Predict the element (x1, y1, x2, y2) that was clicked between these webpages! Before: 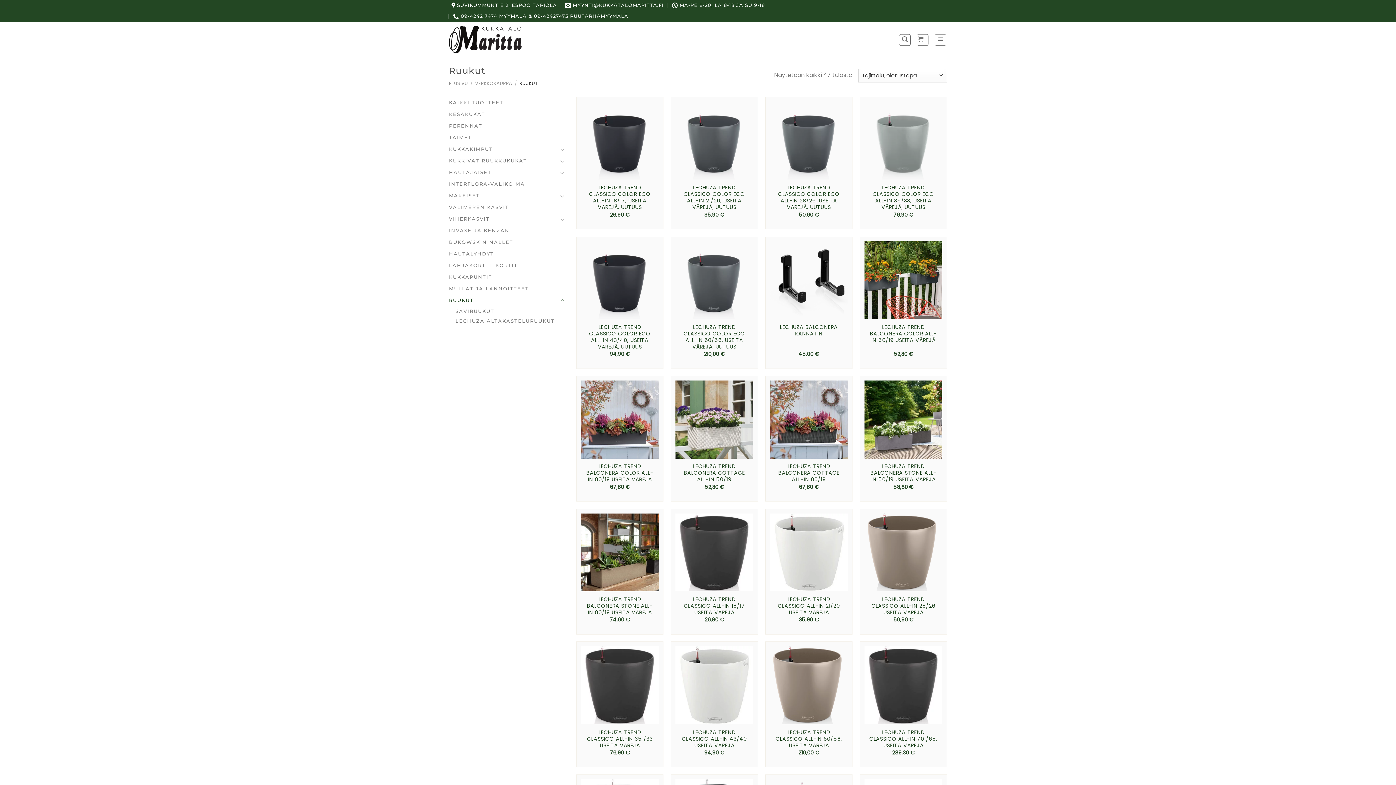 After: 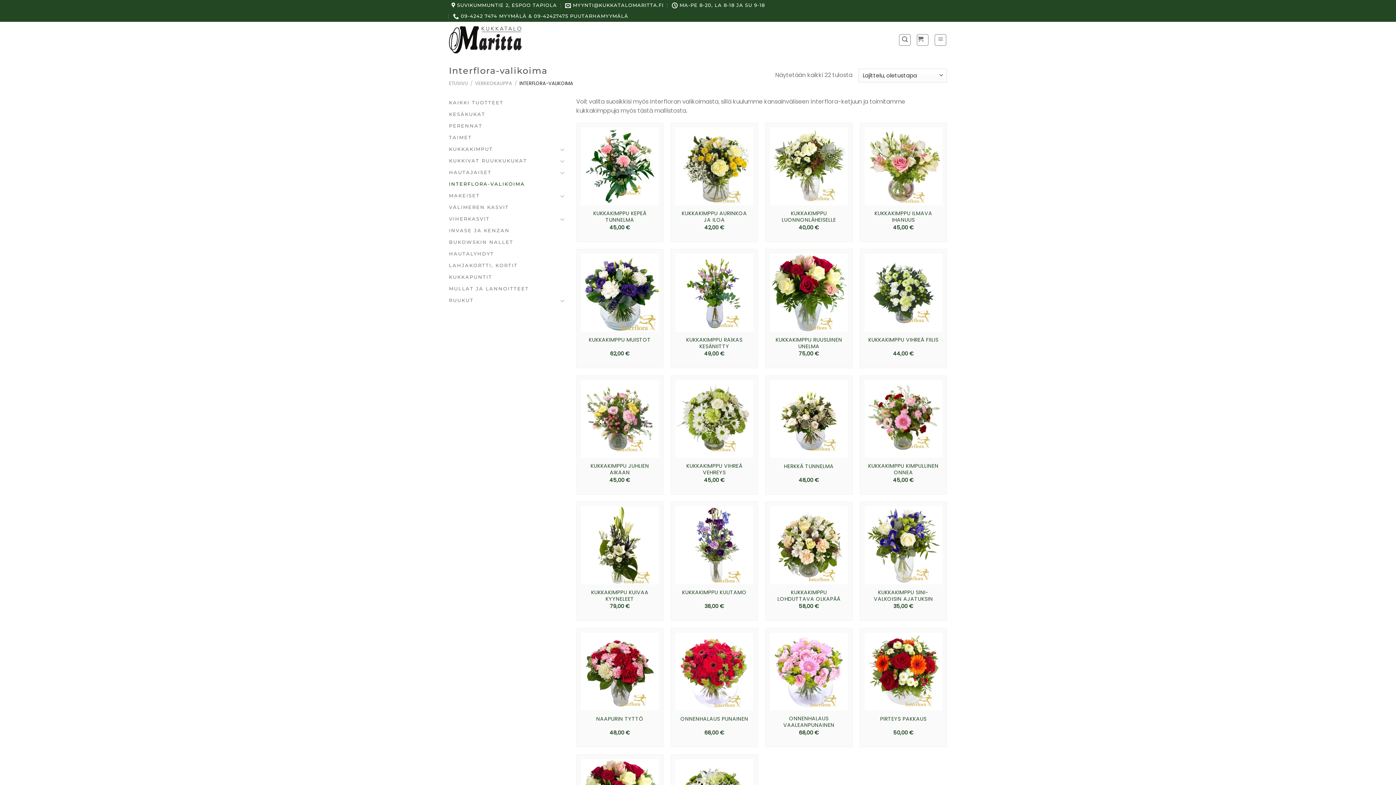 Action: bbox: (449, 178, 565, 190) label: INTERFLORA-VALIKOIMA